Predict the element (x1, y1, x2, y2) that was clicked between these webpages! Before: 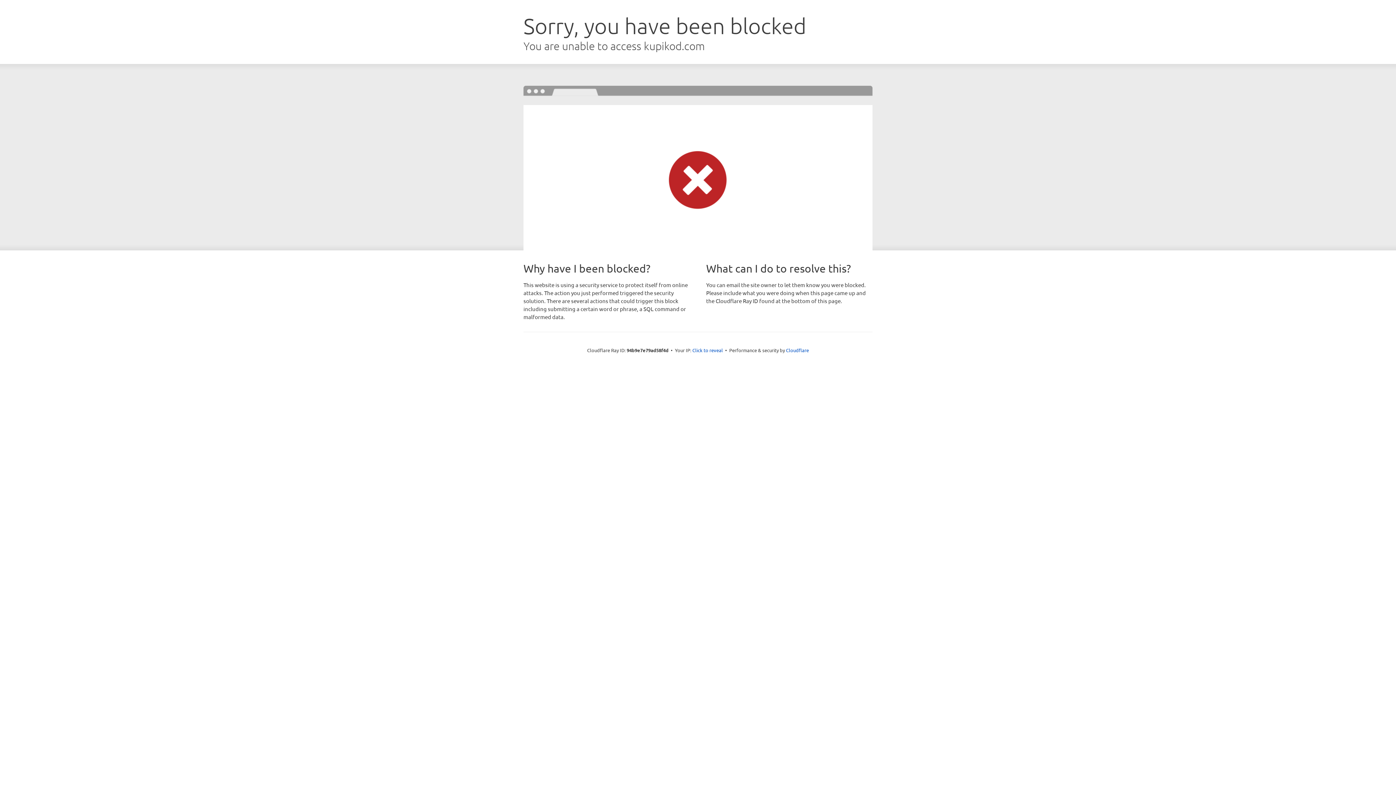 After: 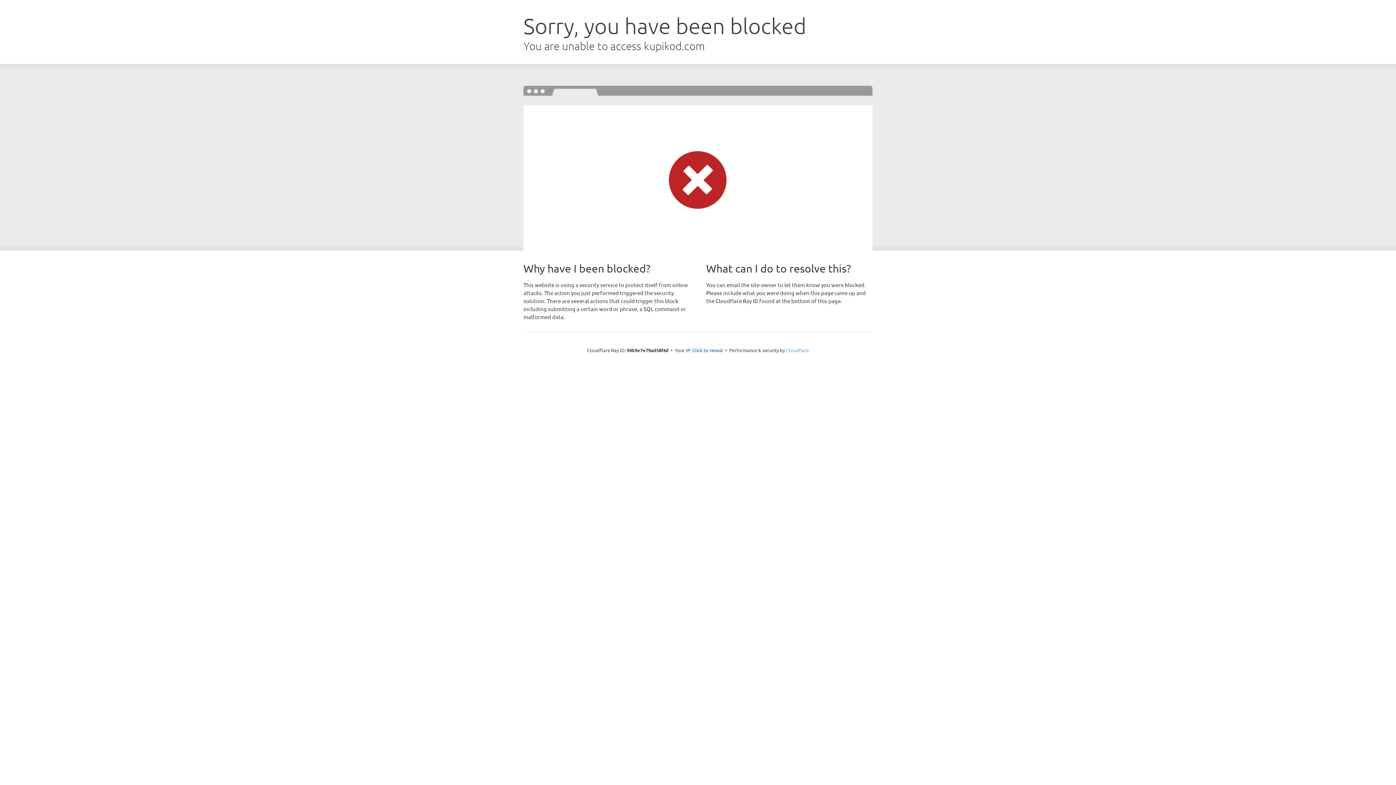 Action: bbox: (786, 347, 809, 353) label: Cloudflare